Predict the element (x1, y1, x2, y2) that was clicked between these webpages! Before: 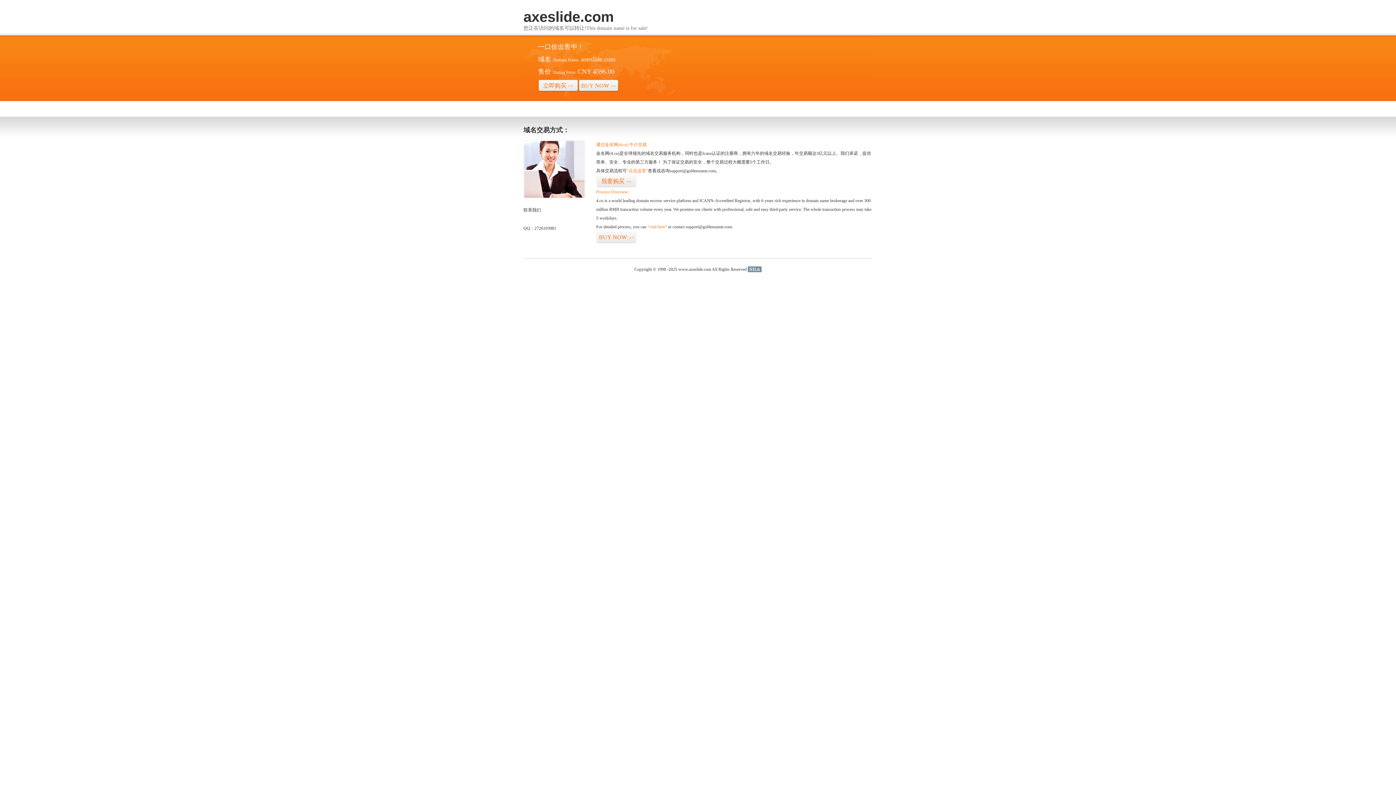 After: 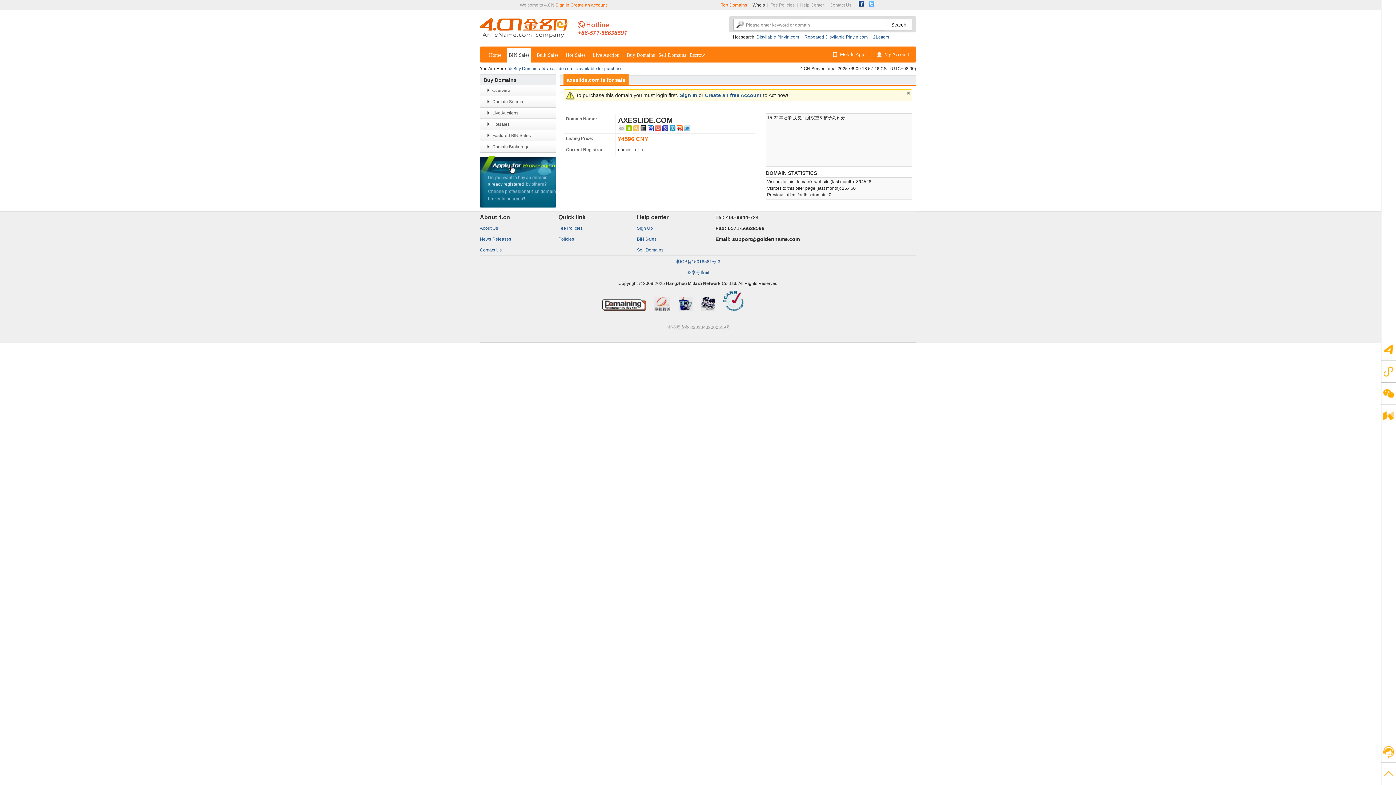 Action: bbox: (626, 168, 648, 173) label: “点击这里”